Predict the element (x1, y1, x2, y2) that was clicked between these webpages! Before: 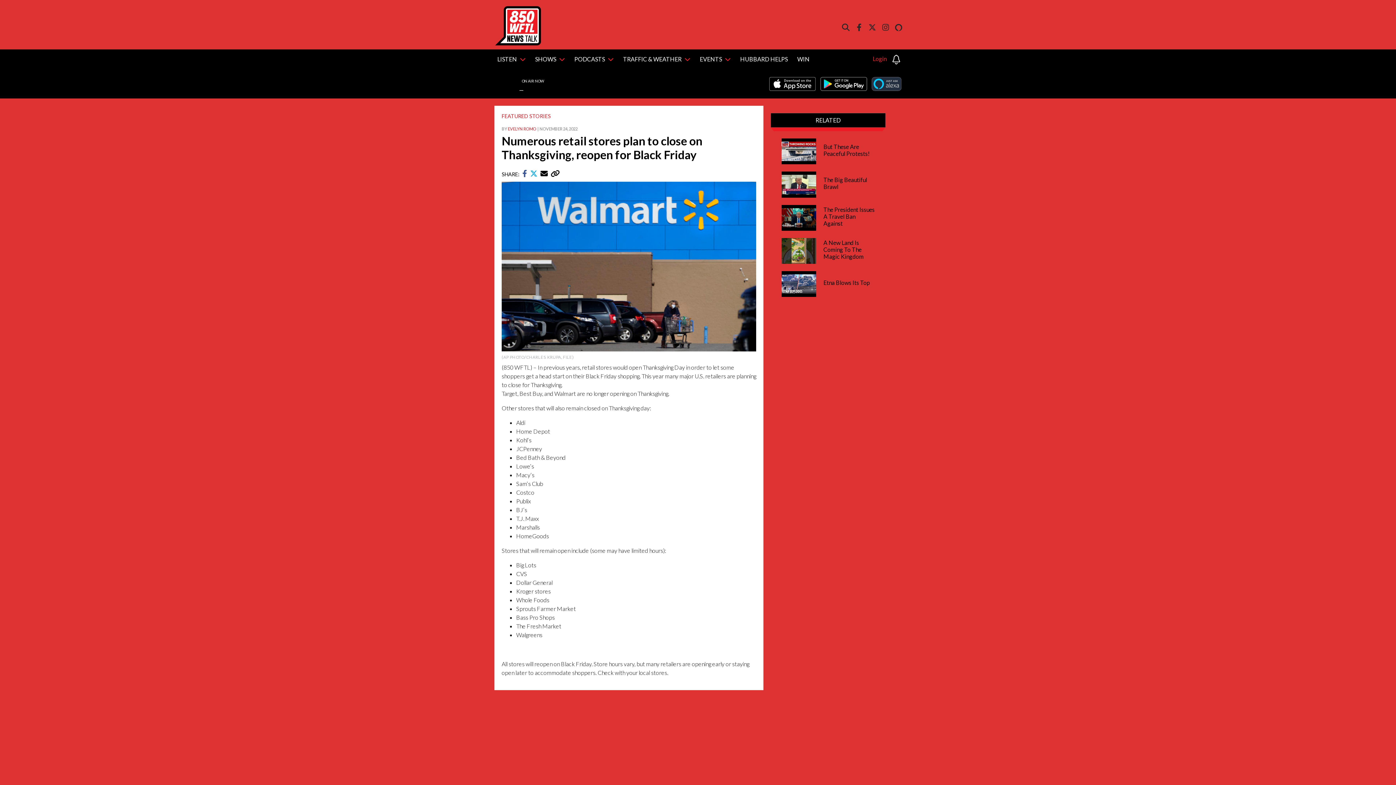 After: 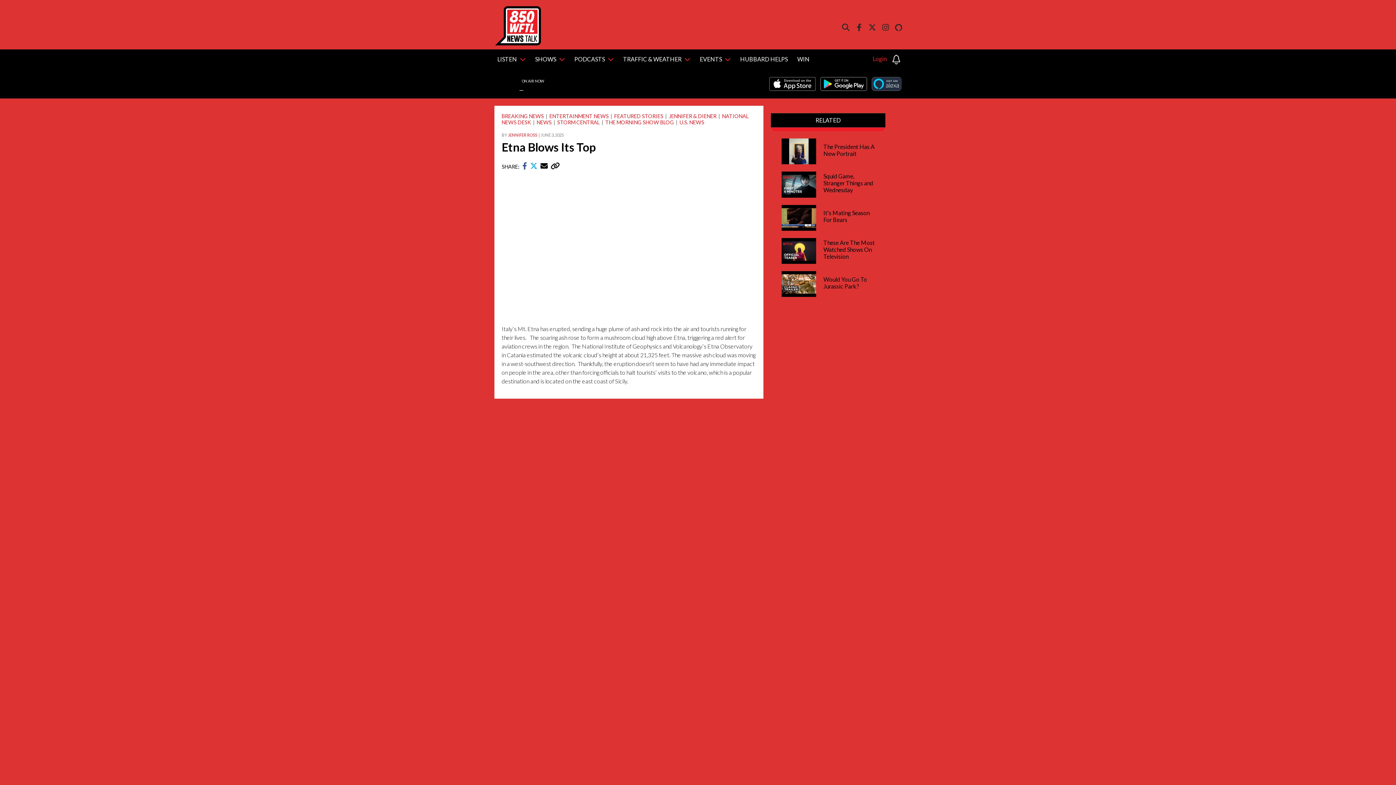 Action: bbox: (823, 279, 874, 286) label: Etna Blows Its Top